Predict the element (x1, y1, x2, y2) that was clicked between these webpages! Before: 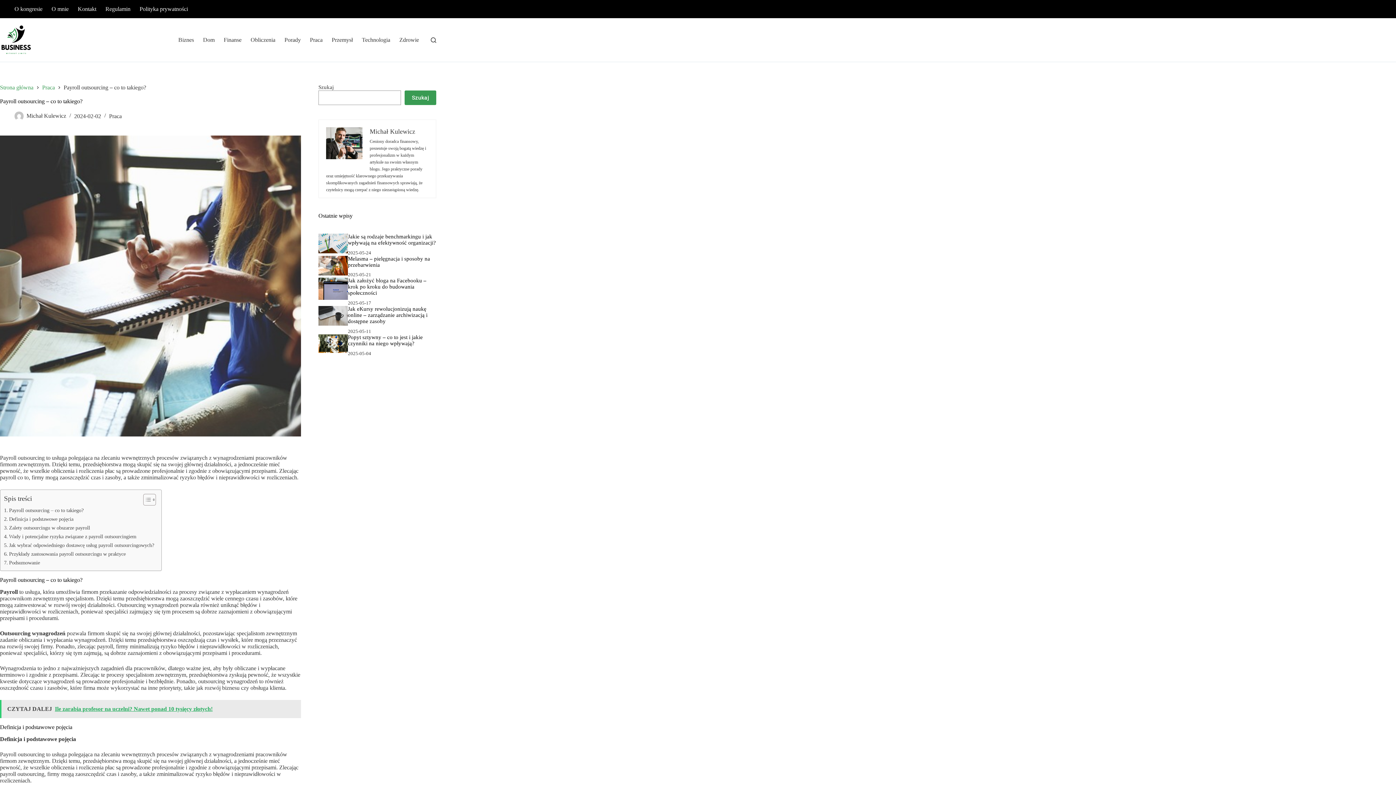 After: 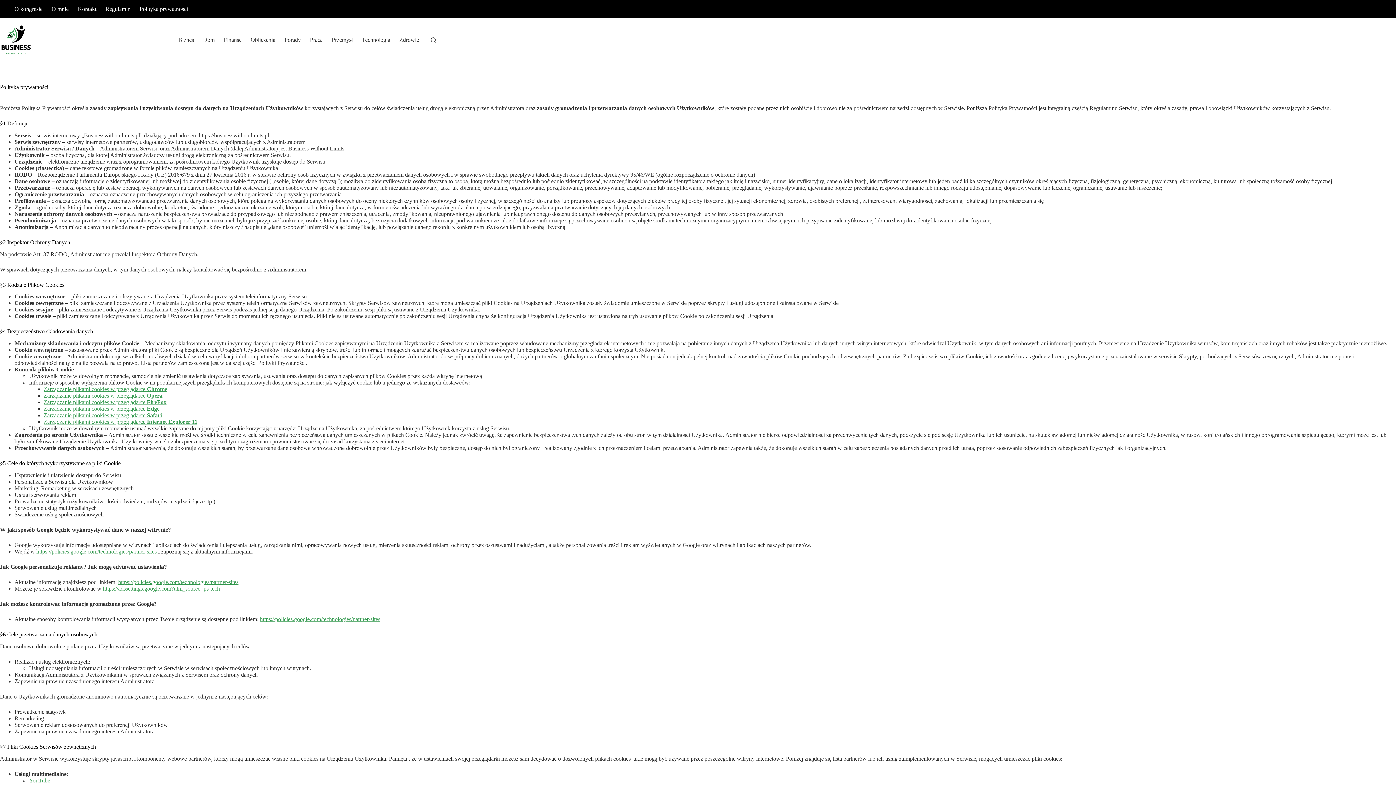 Action: label: Polityka prywatności bbox: (135, 0, 192, 18)